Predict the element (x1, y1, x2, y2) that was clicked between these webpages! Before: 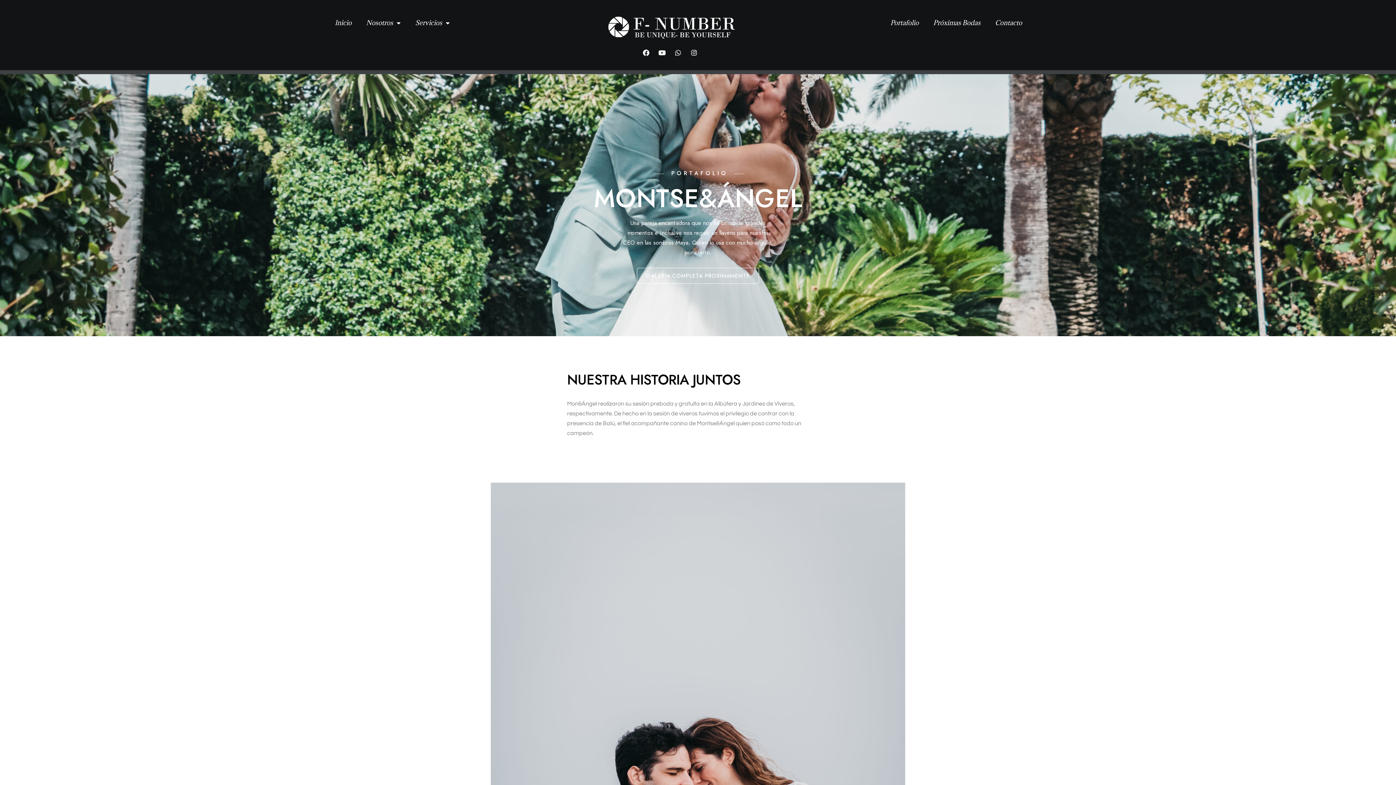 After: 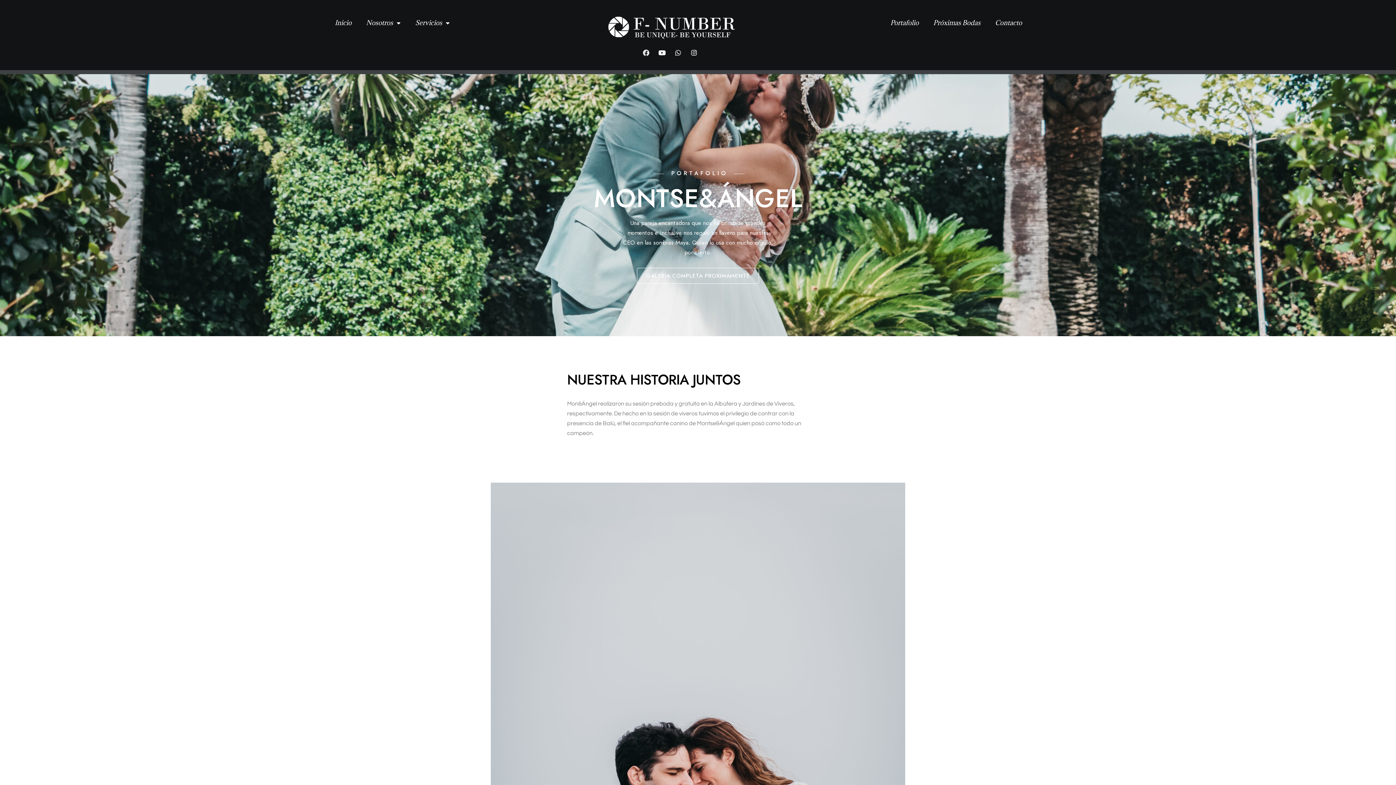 Action: label: Facebook bbox: (639, 46, 652, 59)